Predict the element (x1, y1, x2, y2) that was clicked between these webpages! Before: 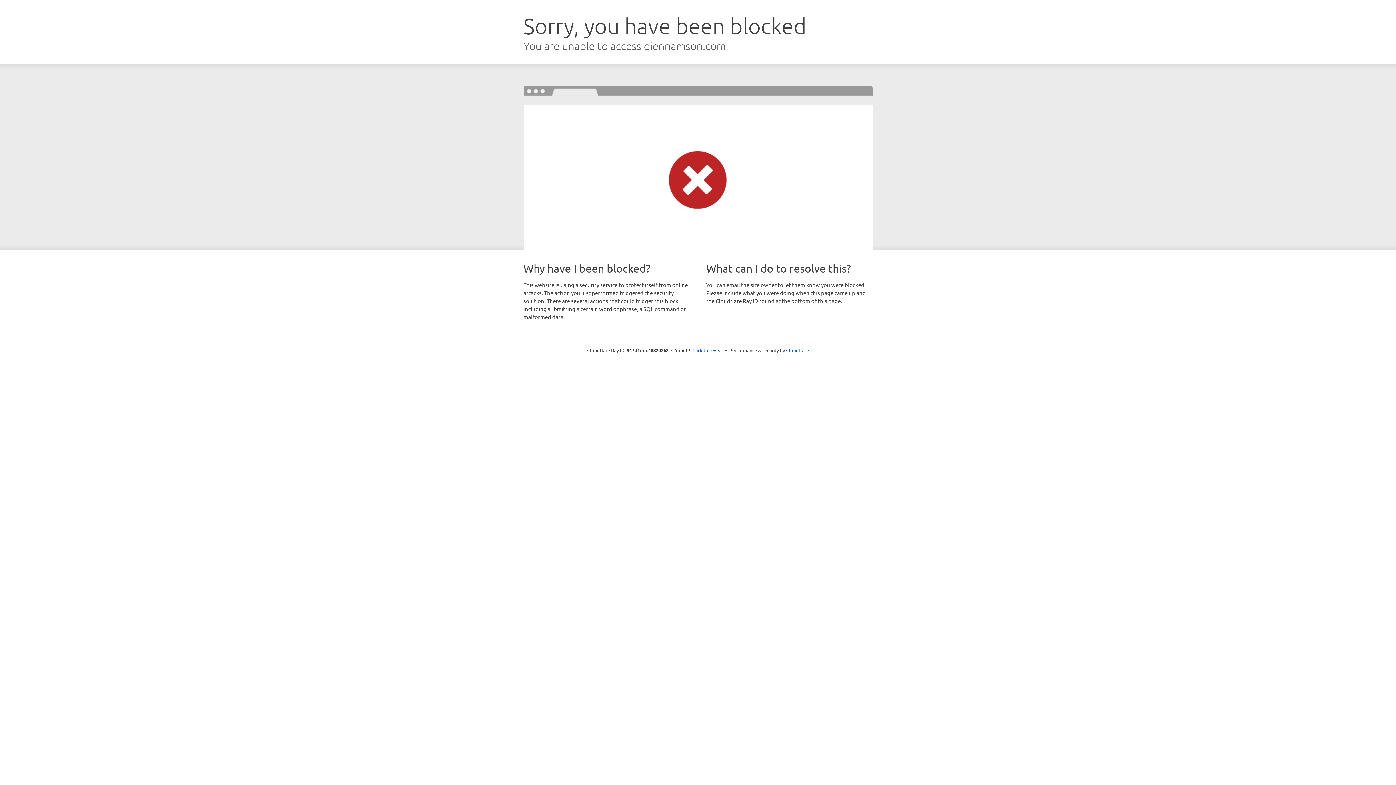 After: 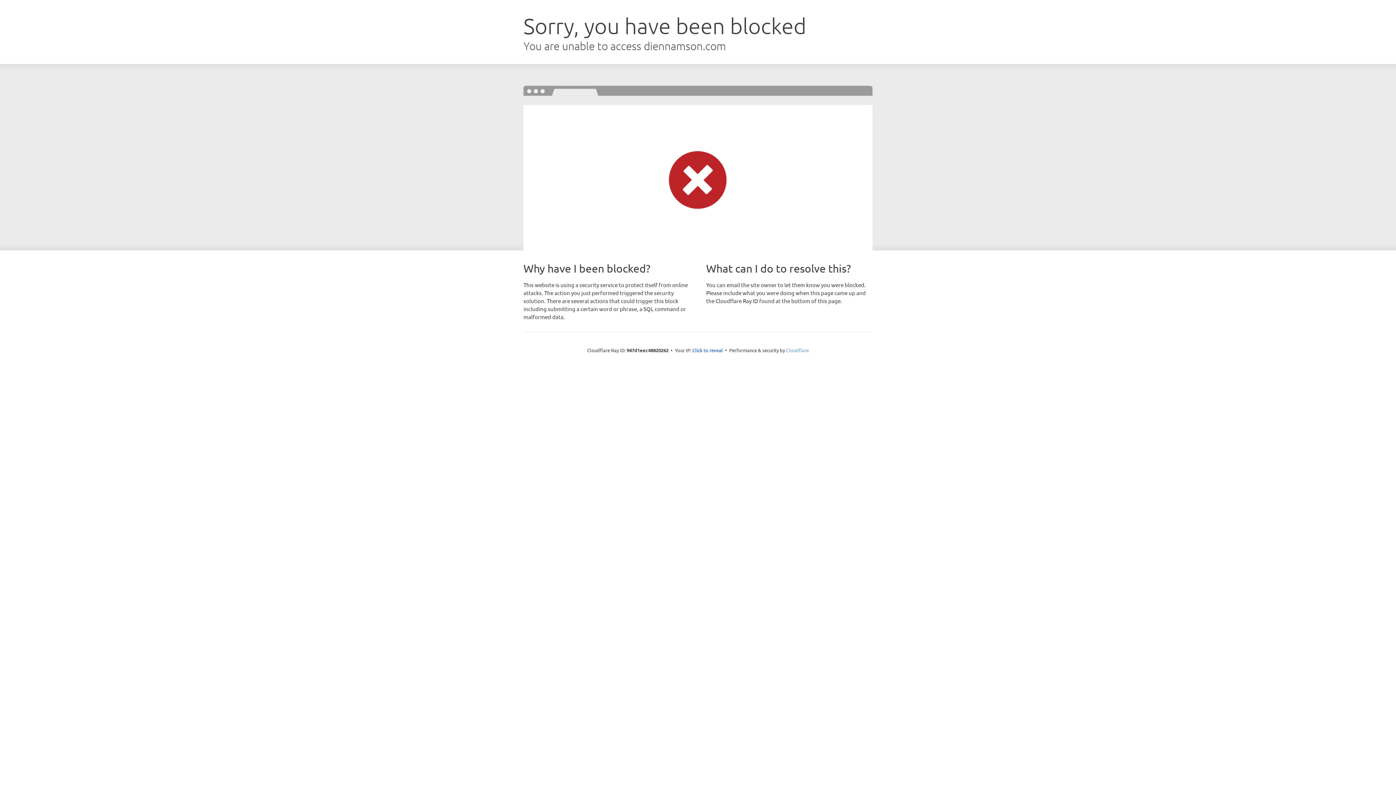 Action: label: Cloudflare bbox: (786, 347, 809, 353)